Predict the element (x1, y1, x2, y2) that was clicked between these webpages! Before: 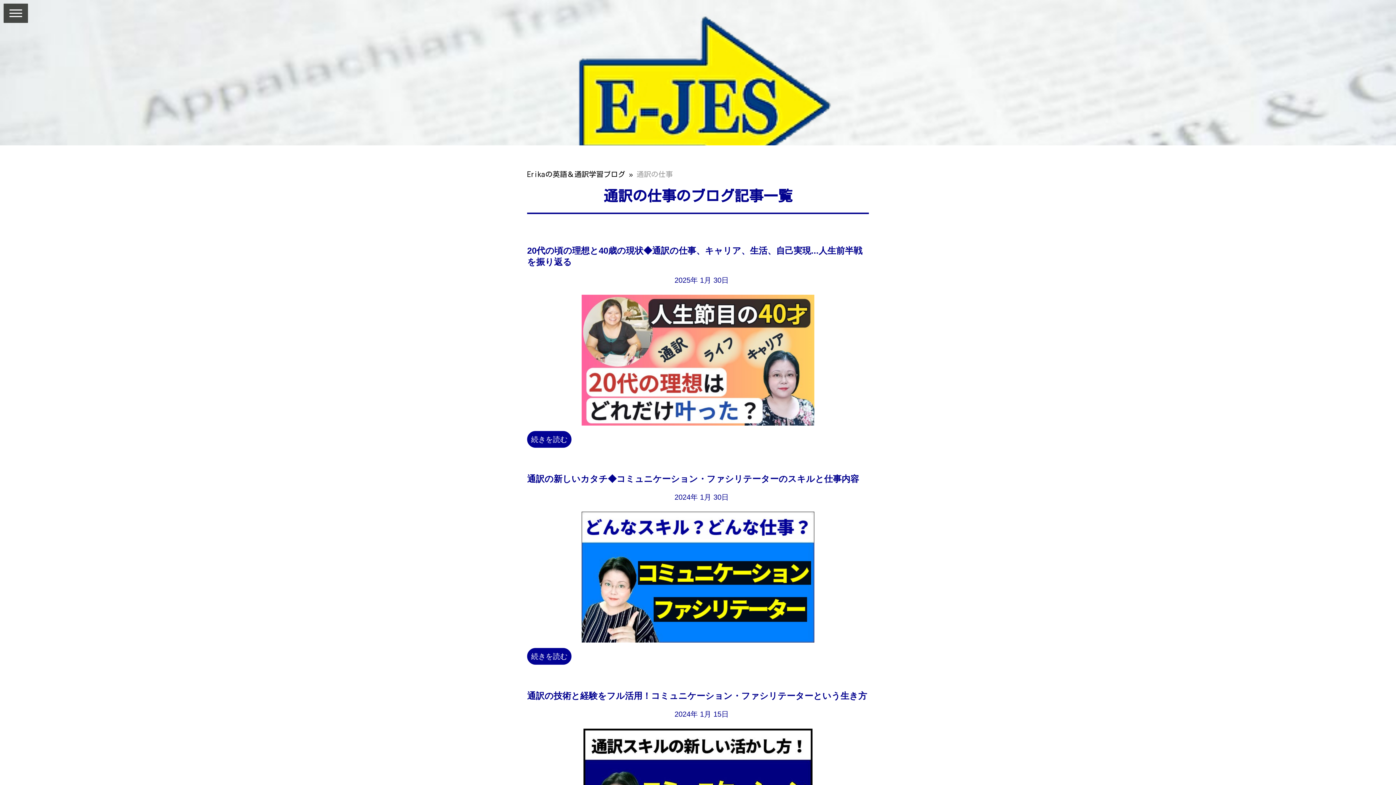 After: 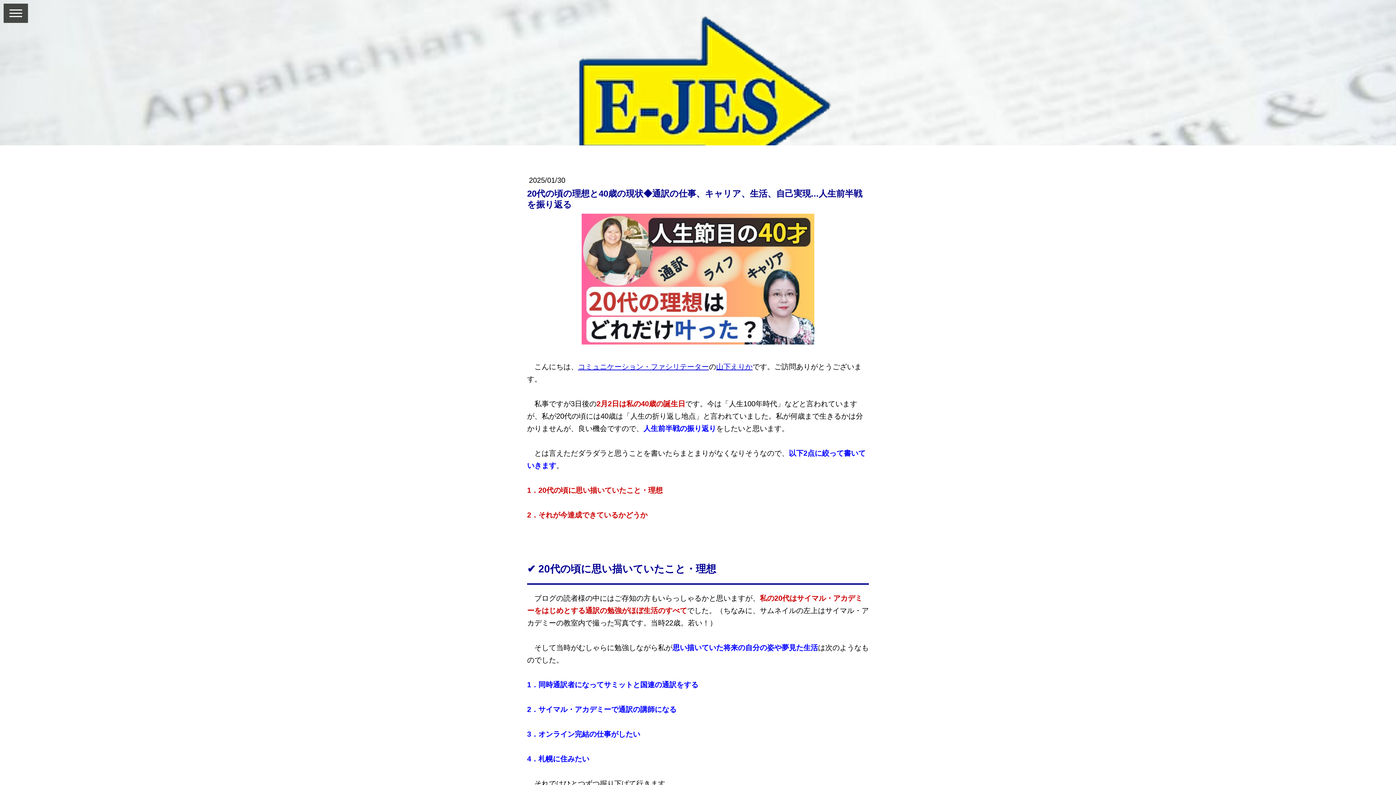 Action: bbox: (527, 431, 571, 448) label: 続きを読む